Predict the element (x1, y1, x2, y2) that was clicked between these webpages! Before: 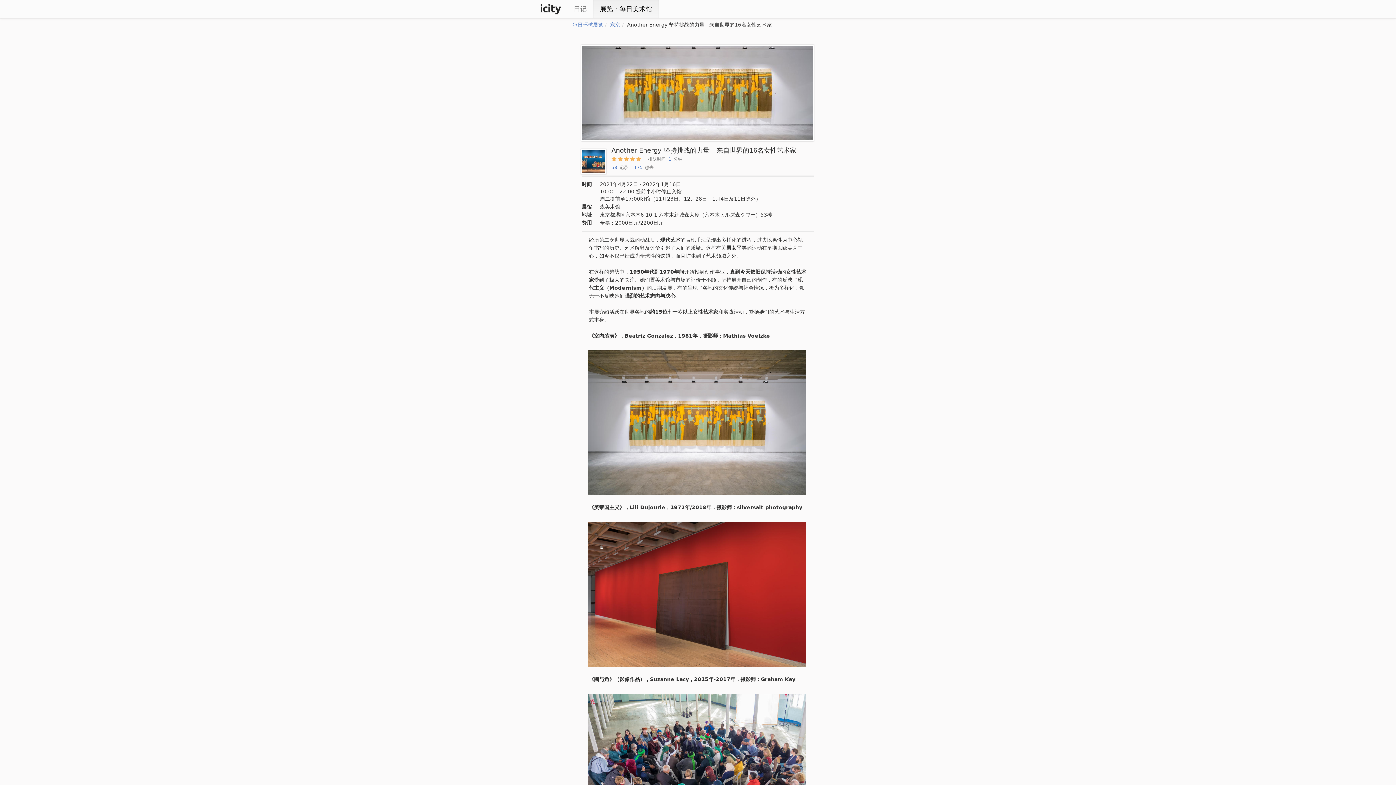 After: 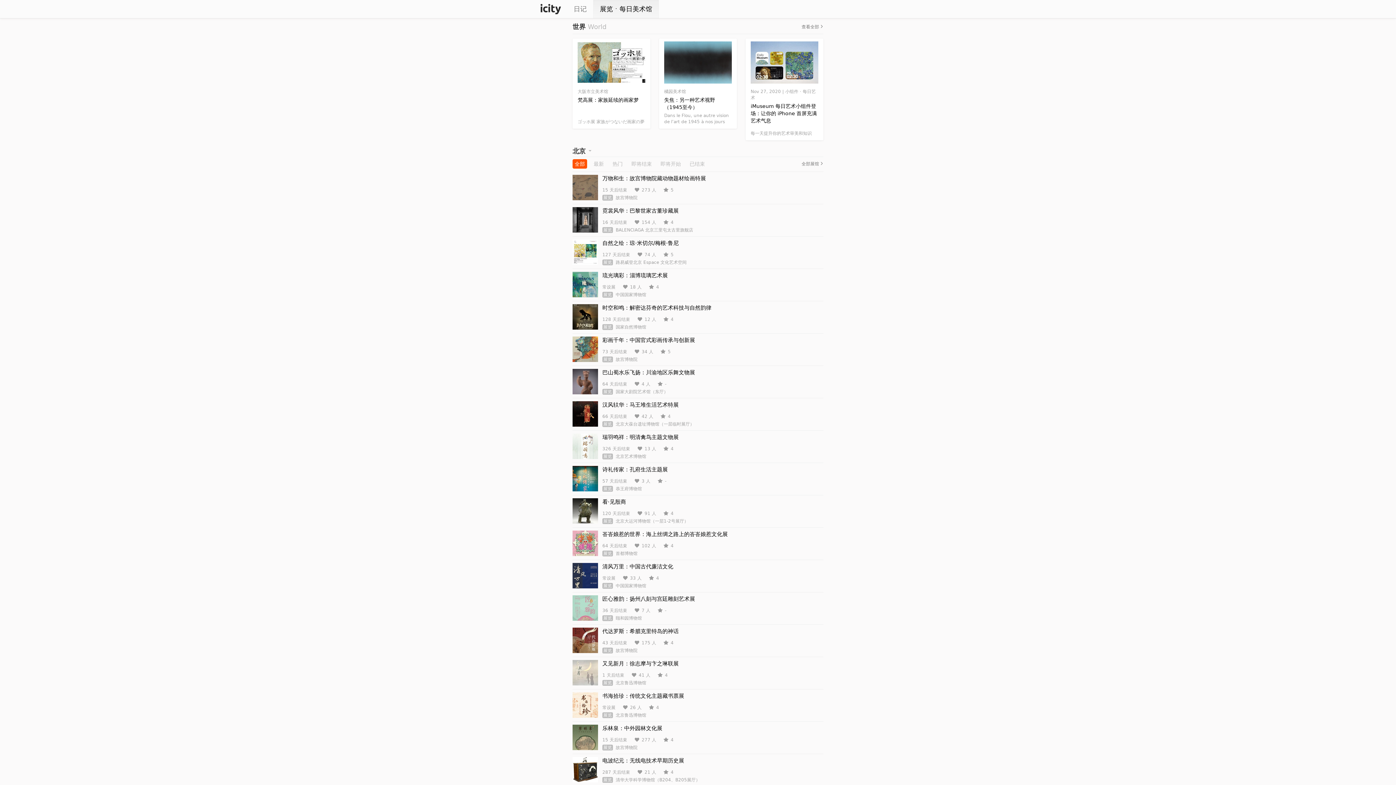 Action: bbox: (540, 3, 561, 14) label: iCity